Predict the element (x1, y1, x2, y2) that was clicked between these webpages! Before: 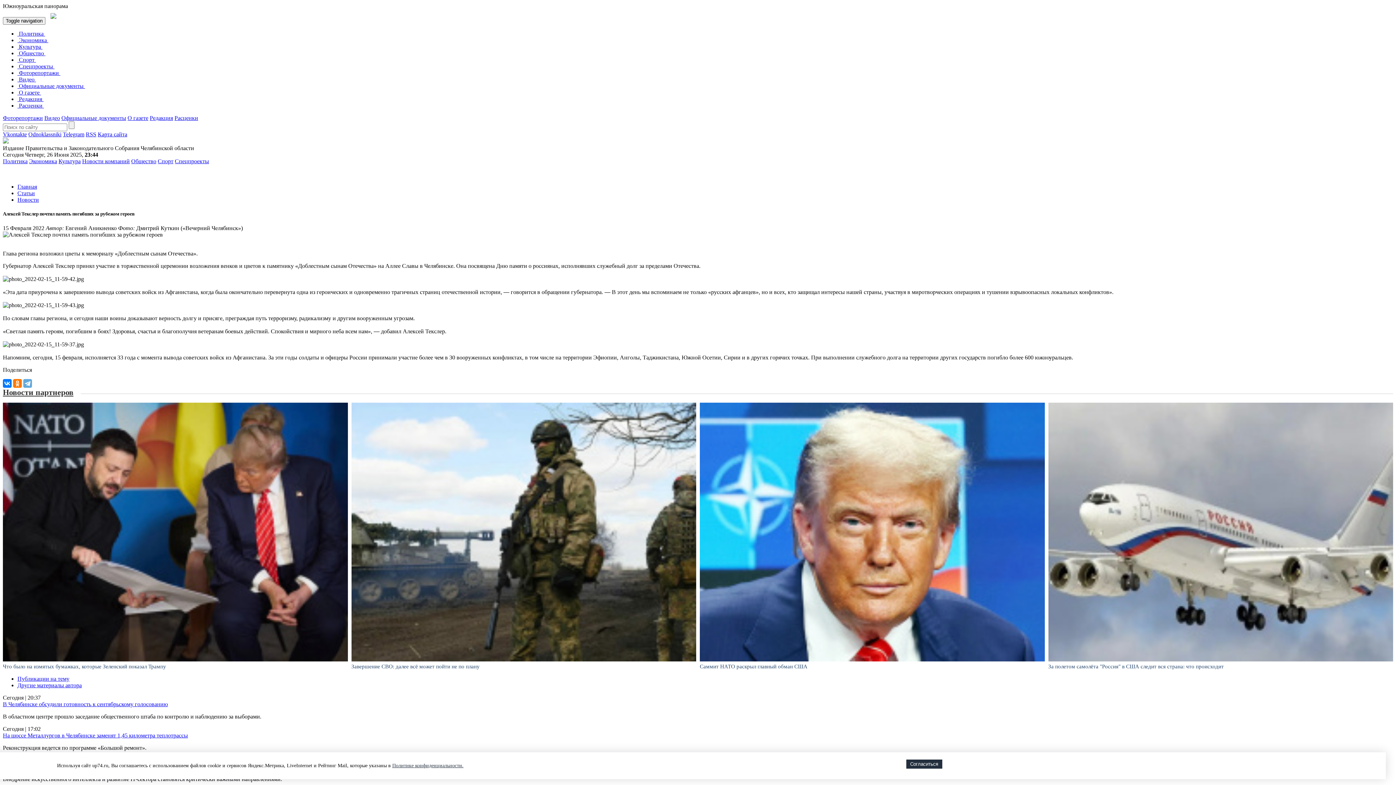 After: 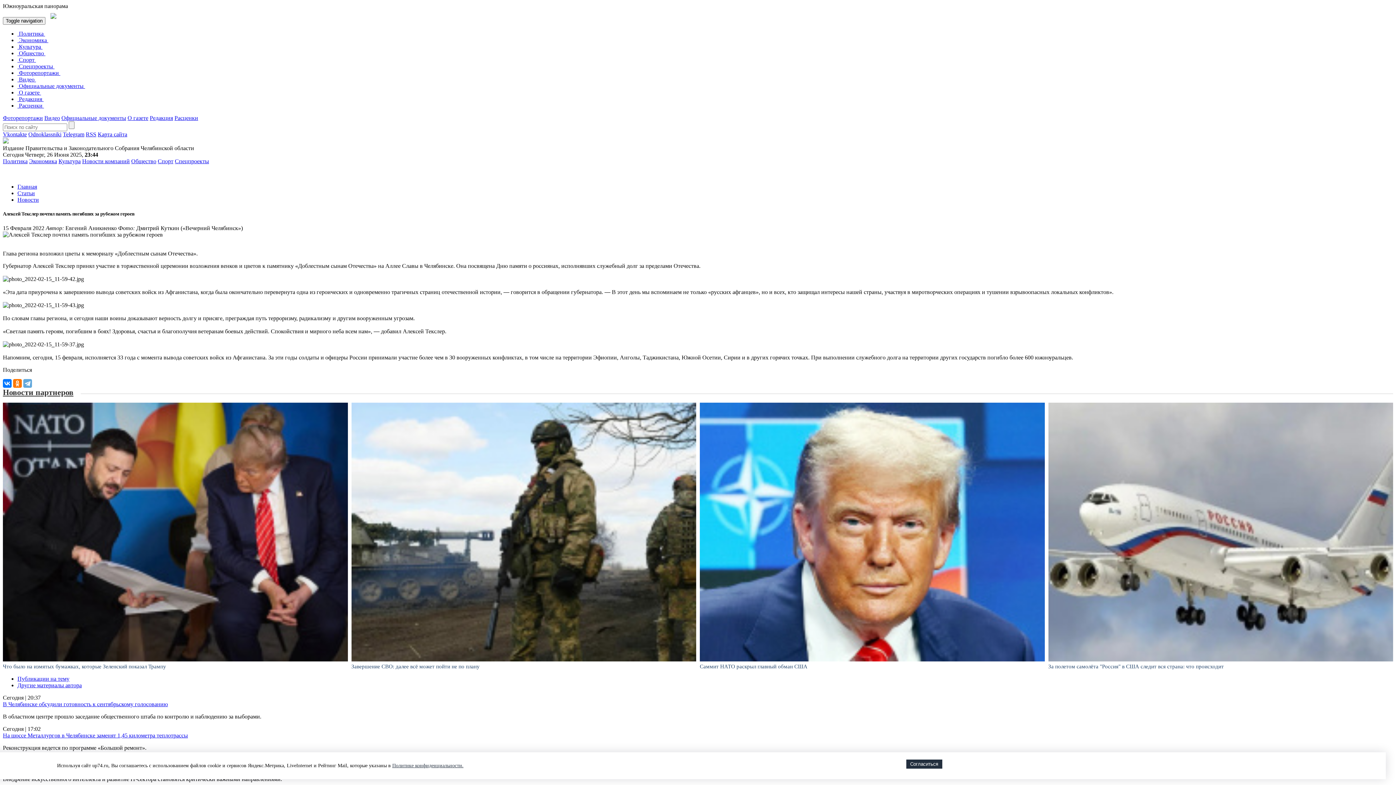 Action: label: Odnoklassniki bbox: (28, 131, 61, 137)